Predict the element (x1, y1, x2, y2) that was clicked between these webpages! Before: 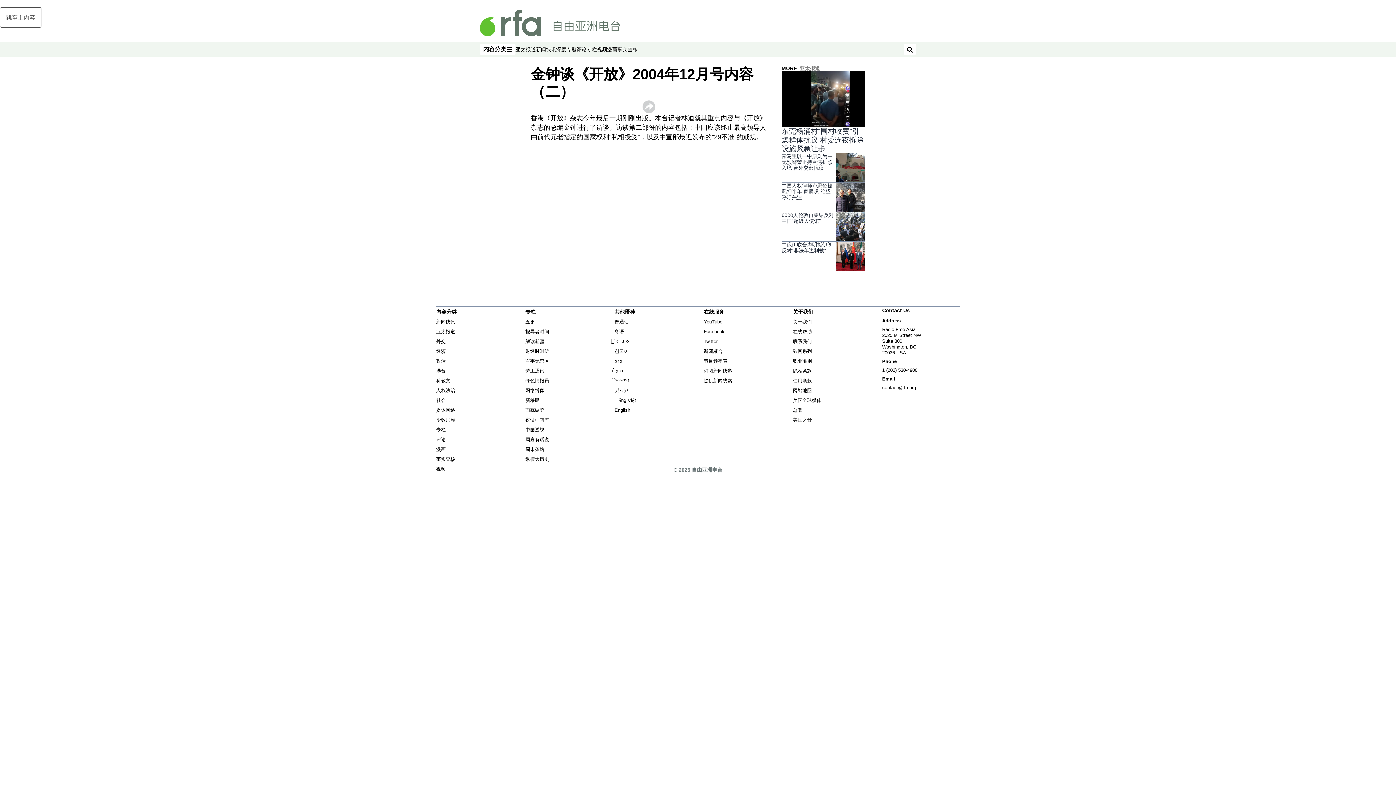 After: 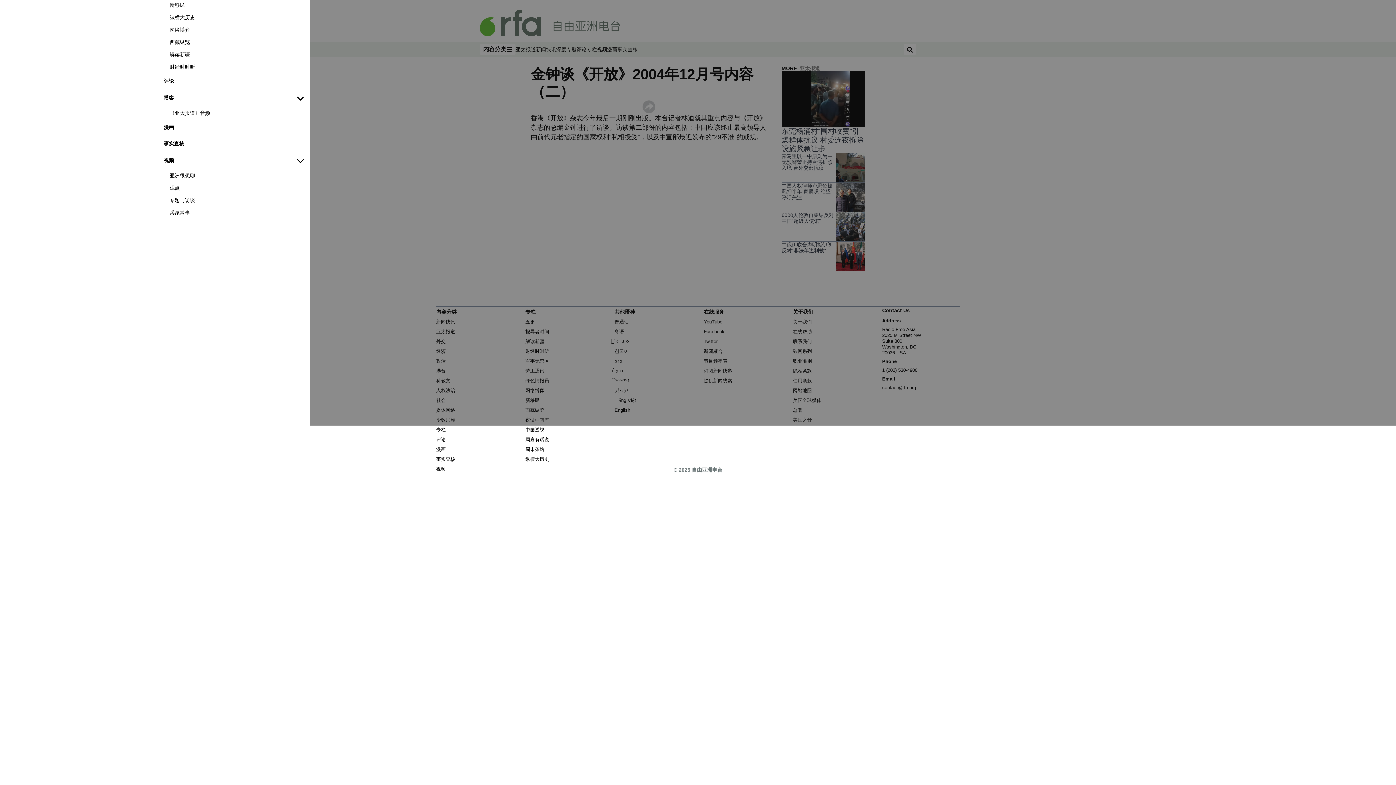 Action: bbox: (480, 44, 515, 54) label: 内容分类